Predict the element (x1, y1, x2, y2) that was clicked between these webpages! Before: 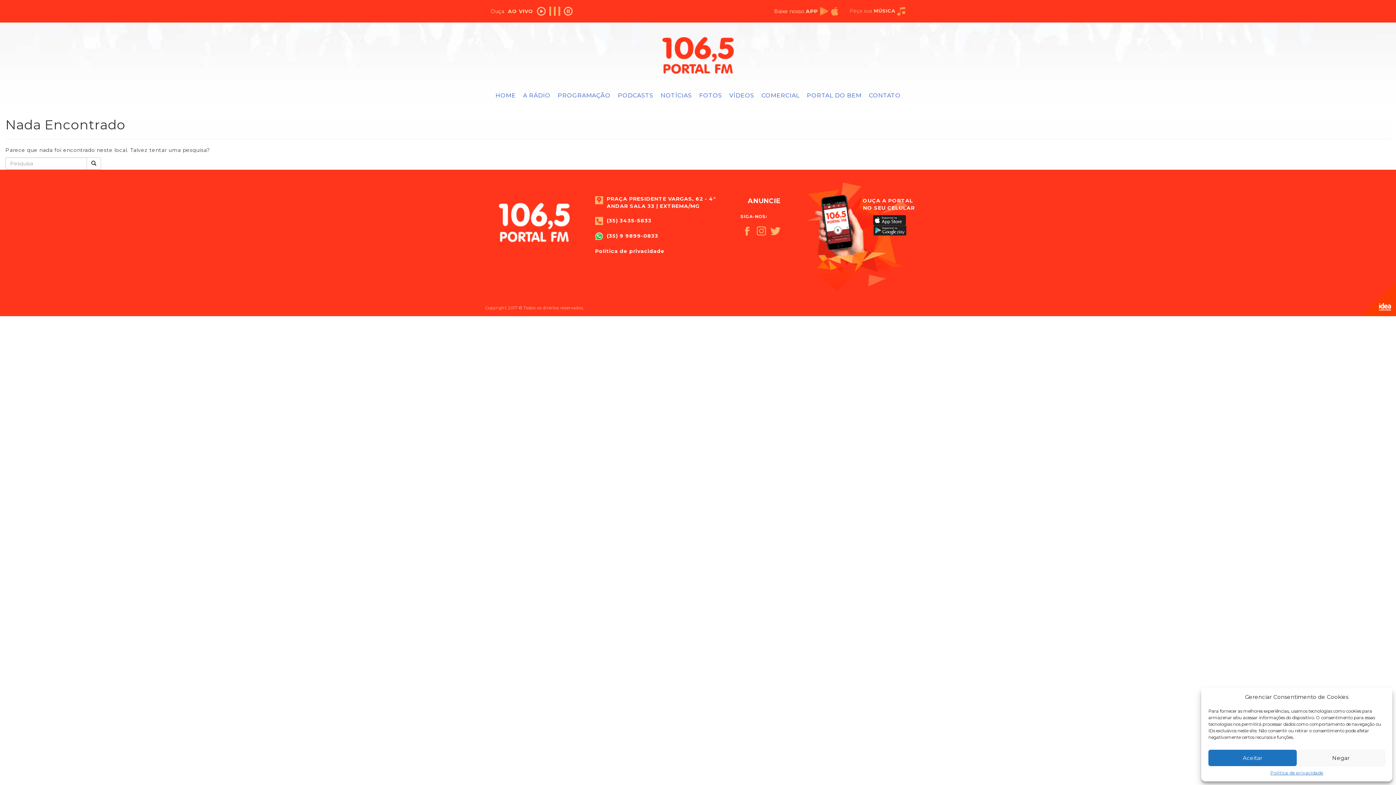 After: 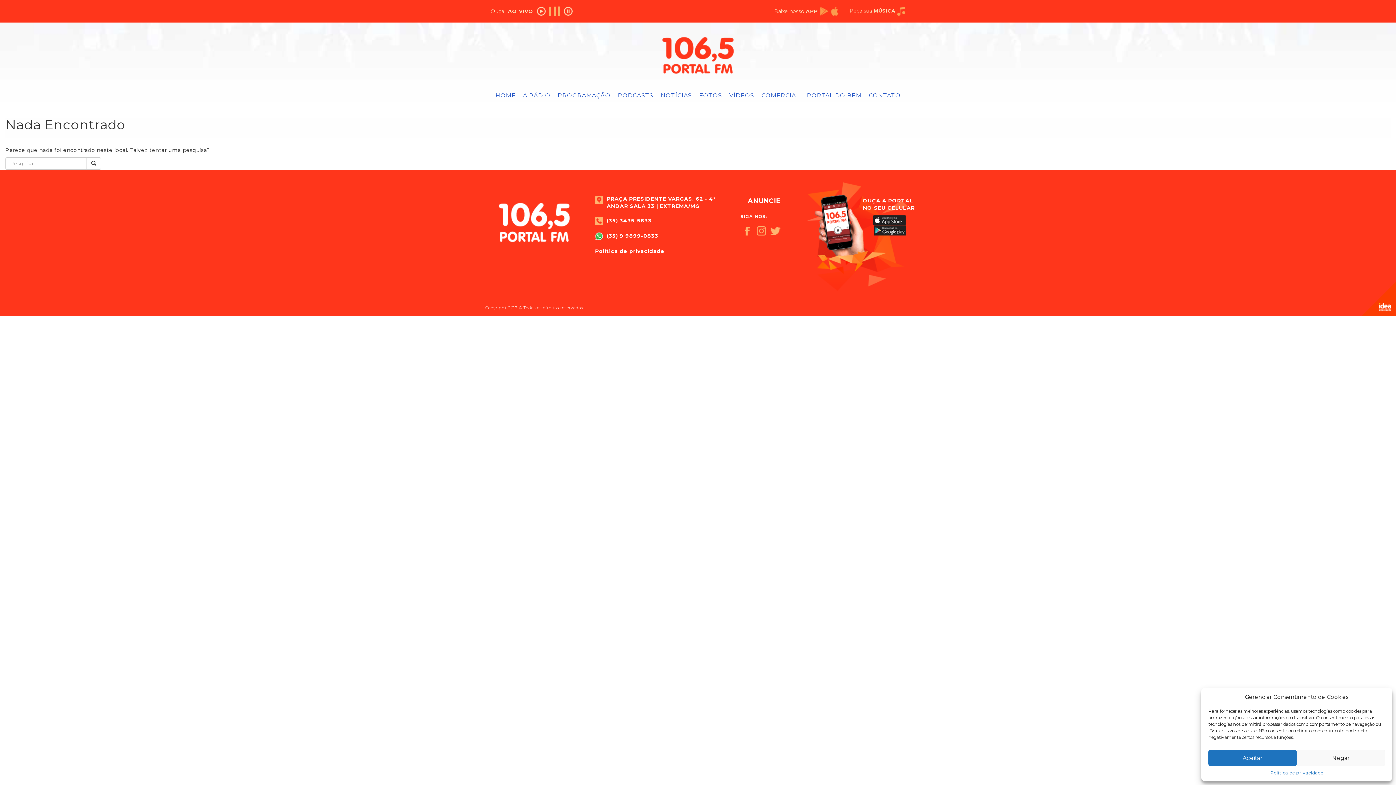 Action: bbox: (873, 226, 906, 233)